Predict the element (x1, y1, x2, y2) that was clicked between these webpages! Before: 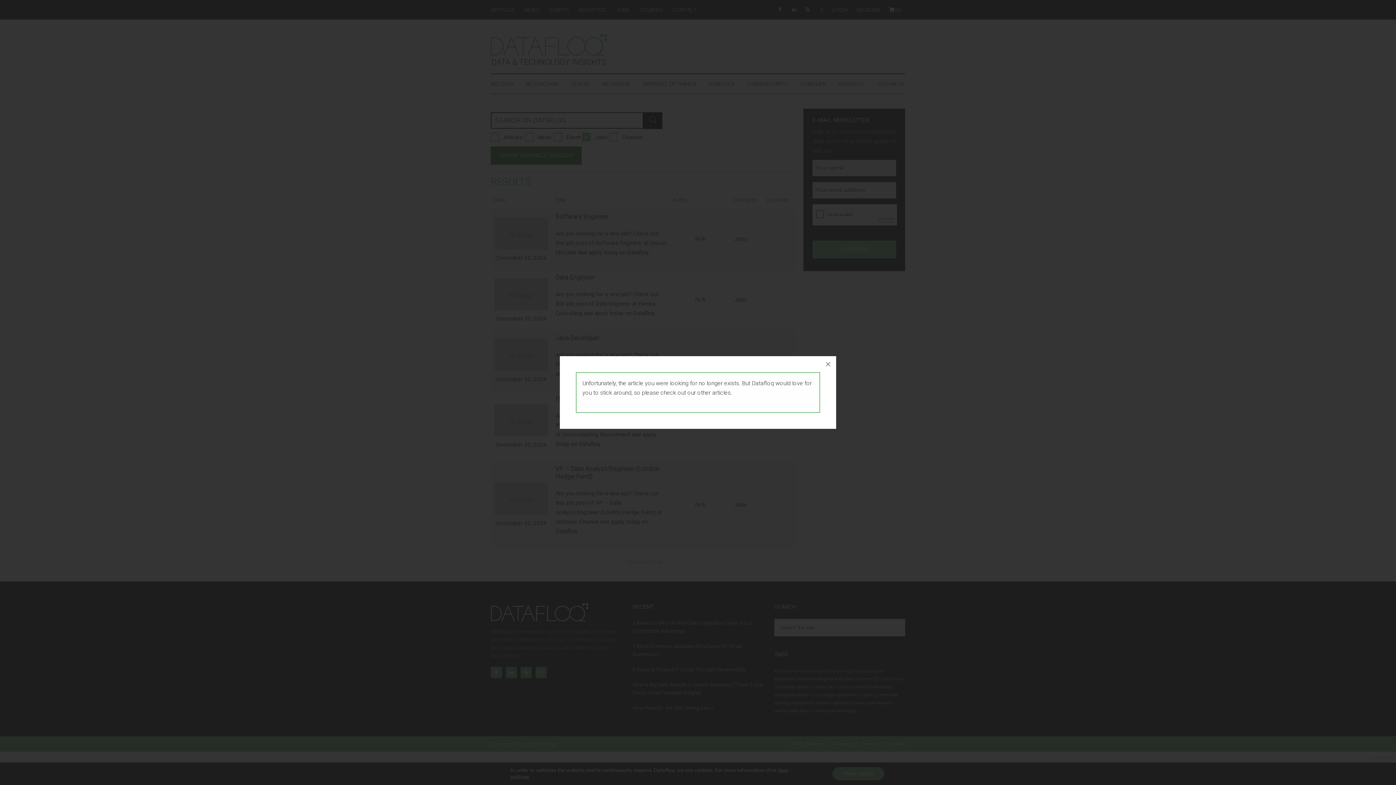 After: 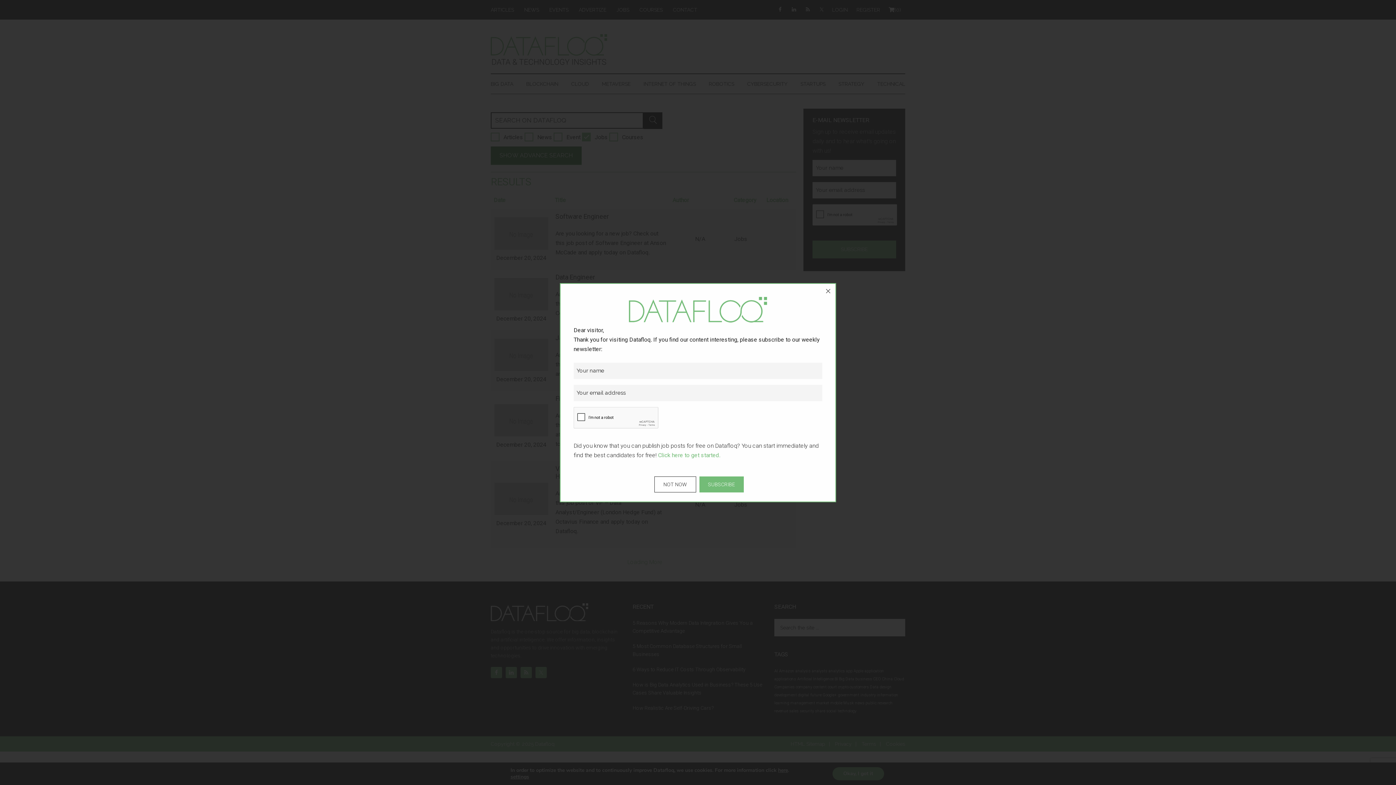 Action: bbox: (820, 356, 836, 372)